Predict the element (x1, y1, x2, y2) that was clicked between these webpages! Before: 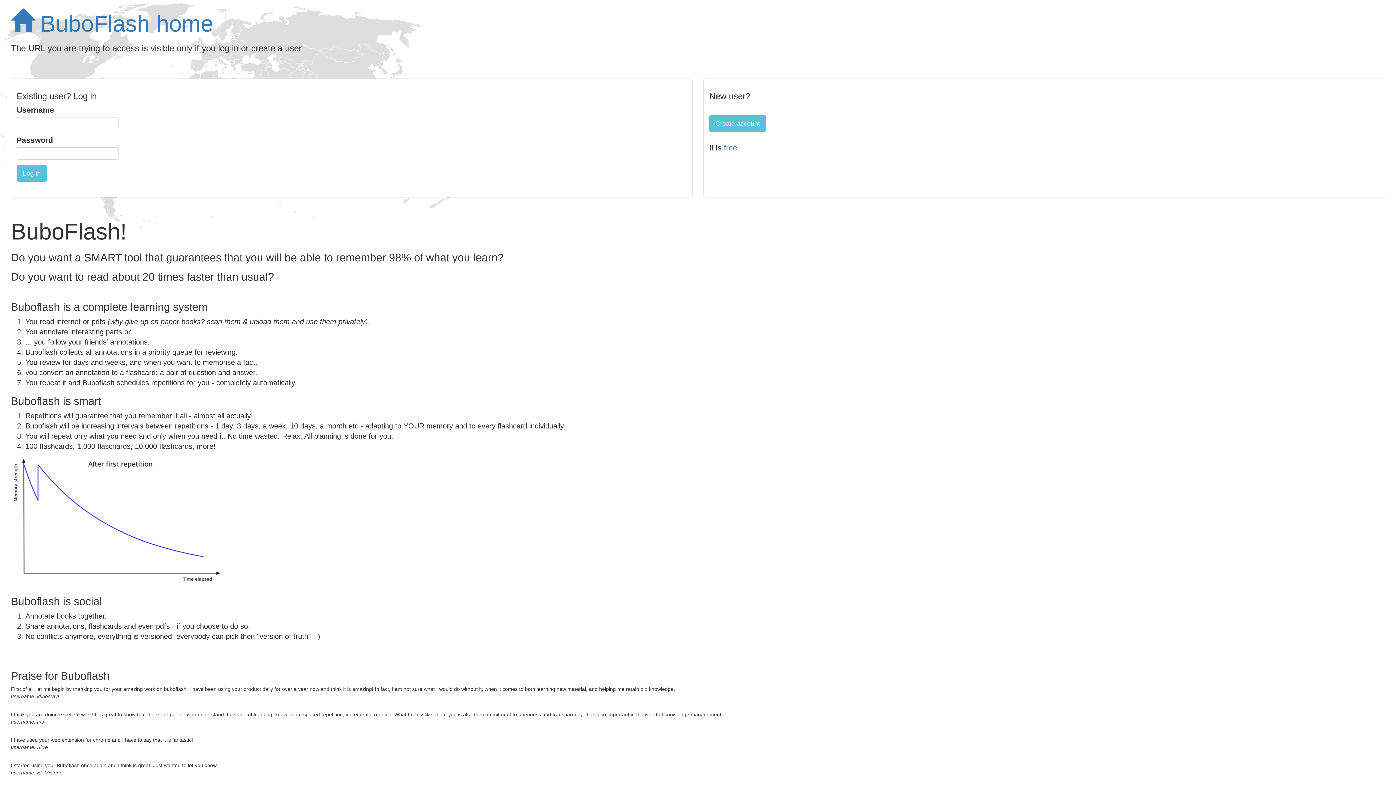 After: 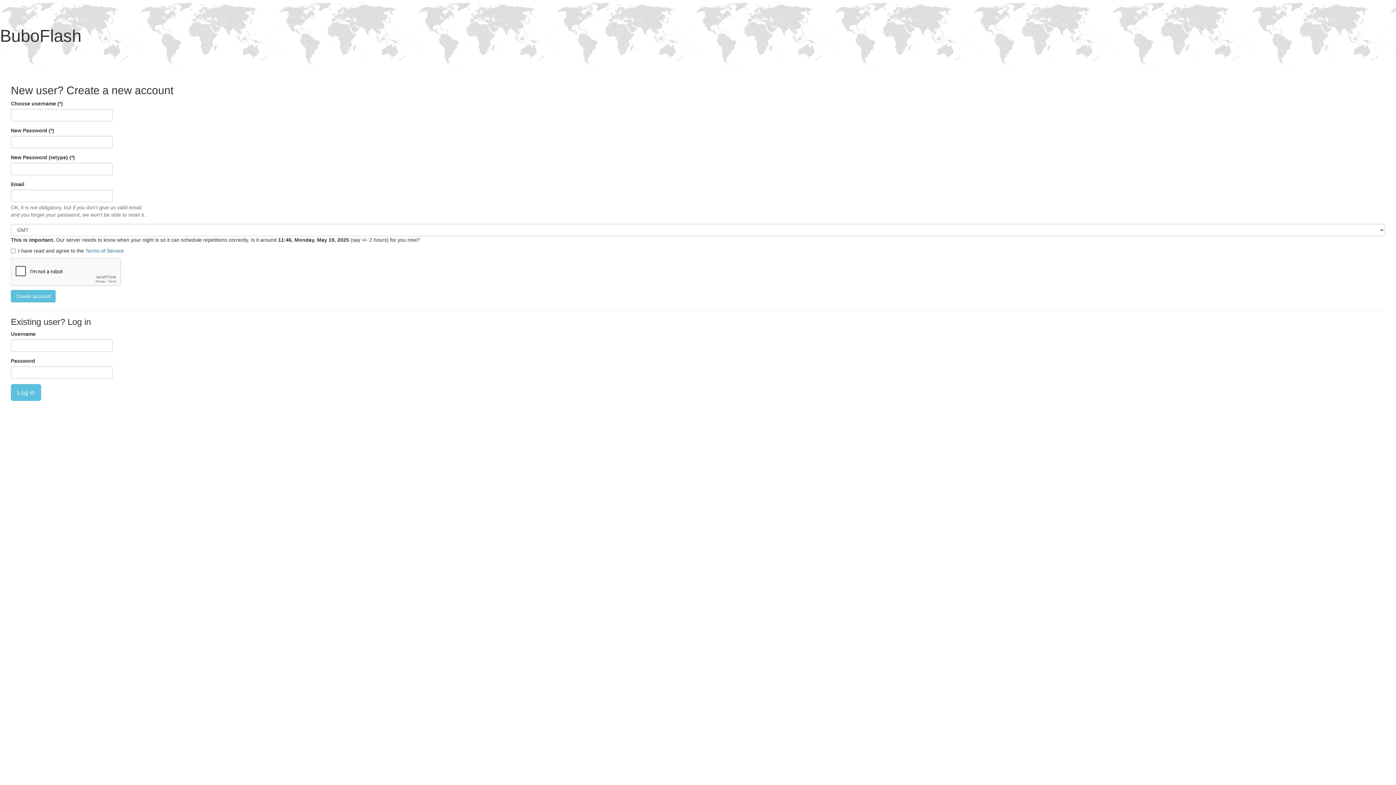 Action: label: Create account bbox: (709, 115, 766, 132)